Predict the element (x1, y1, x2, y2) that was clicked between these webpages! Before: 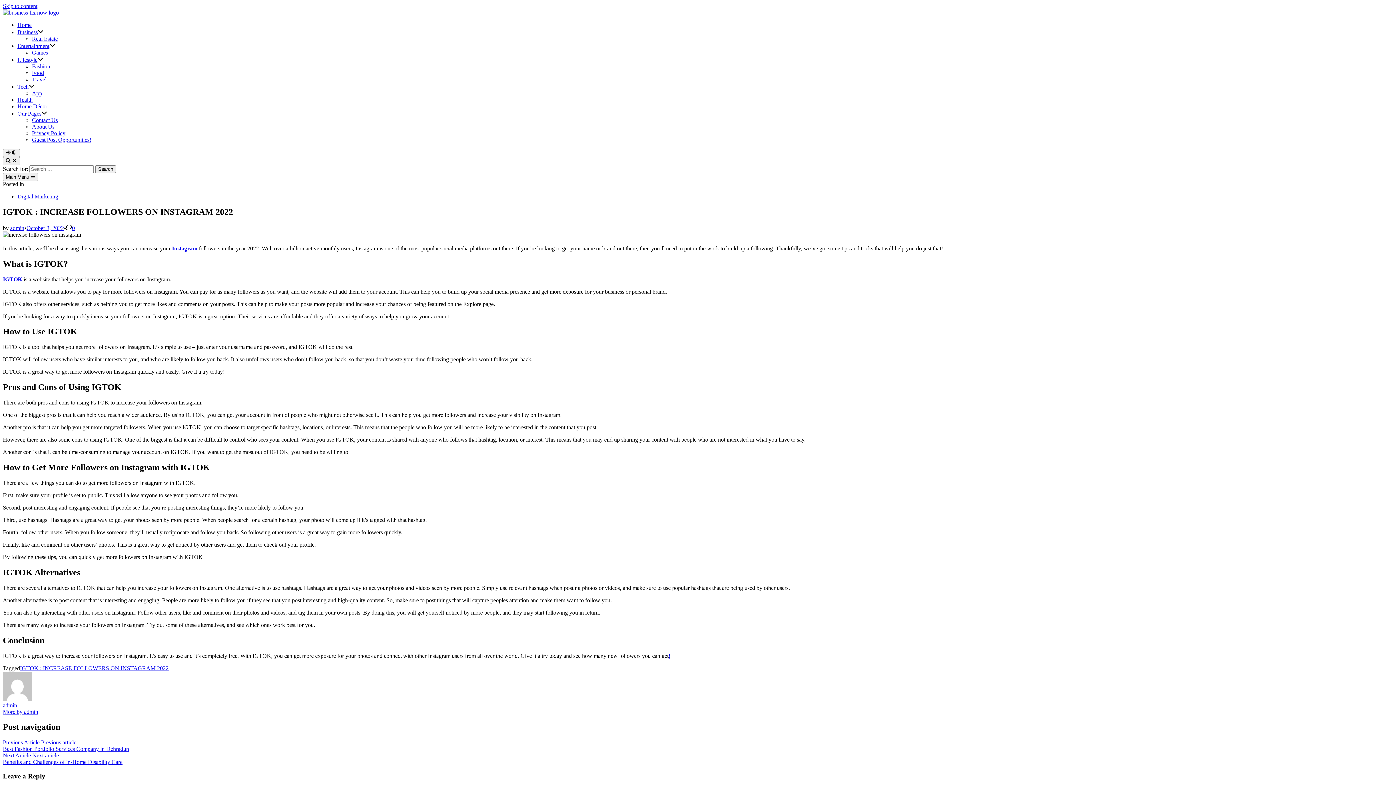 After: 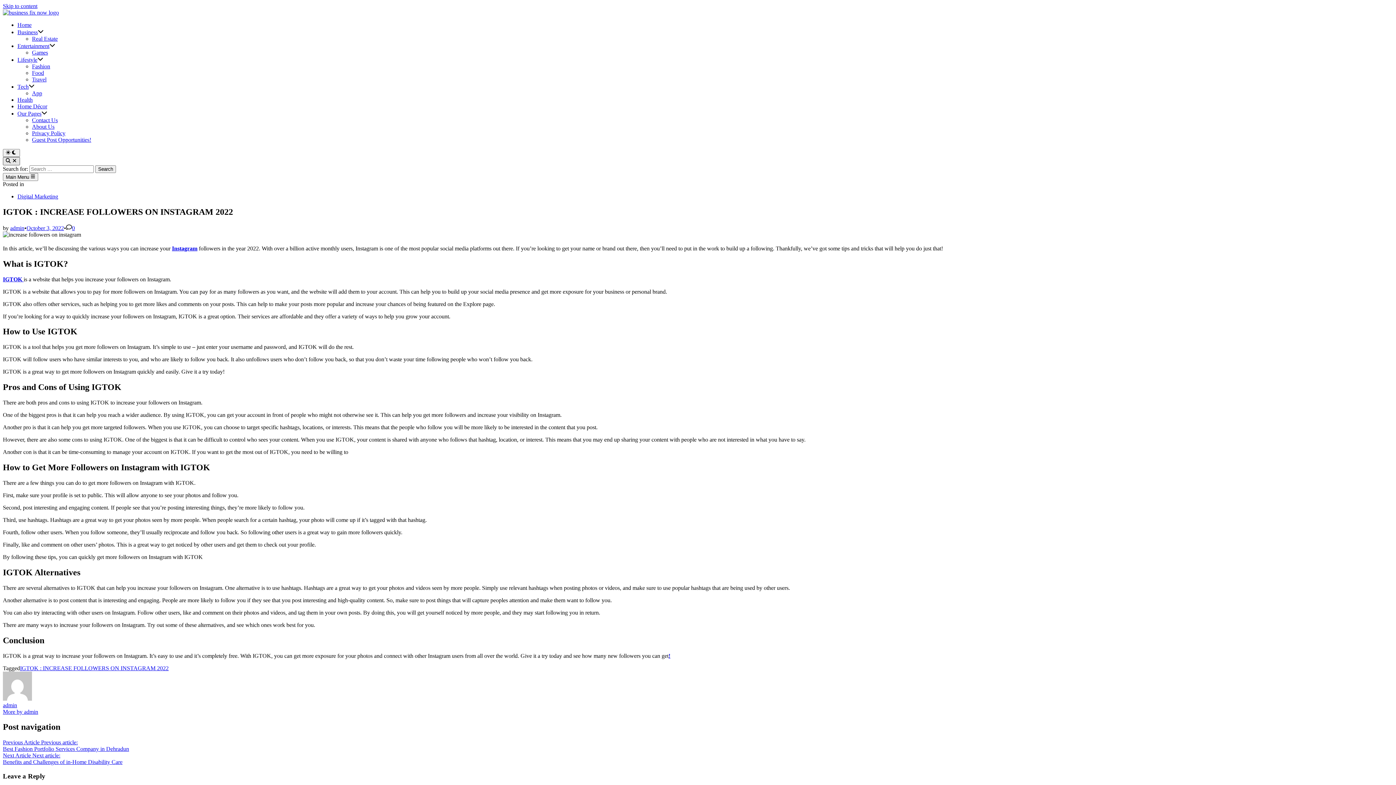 Action: label:   bbox: (2, 157, 19, 165)